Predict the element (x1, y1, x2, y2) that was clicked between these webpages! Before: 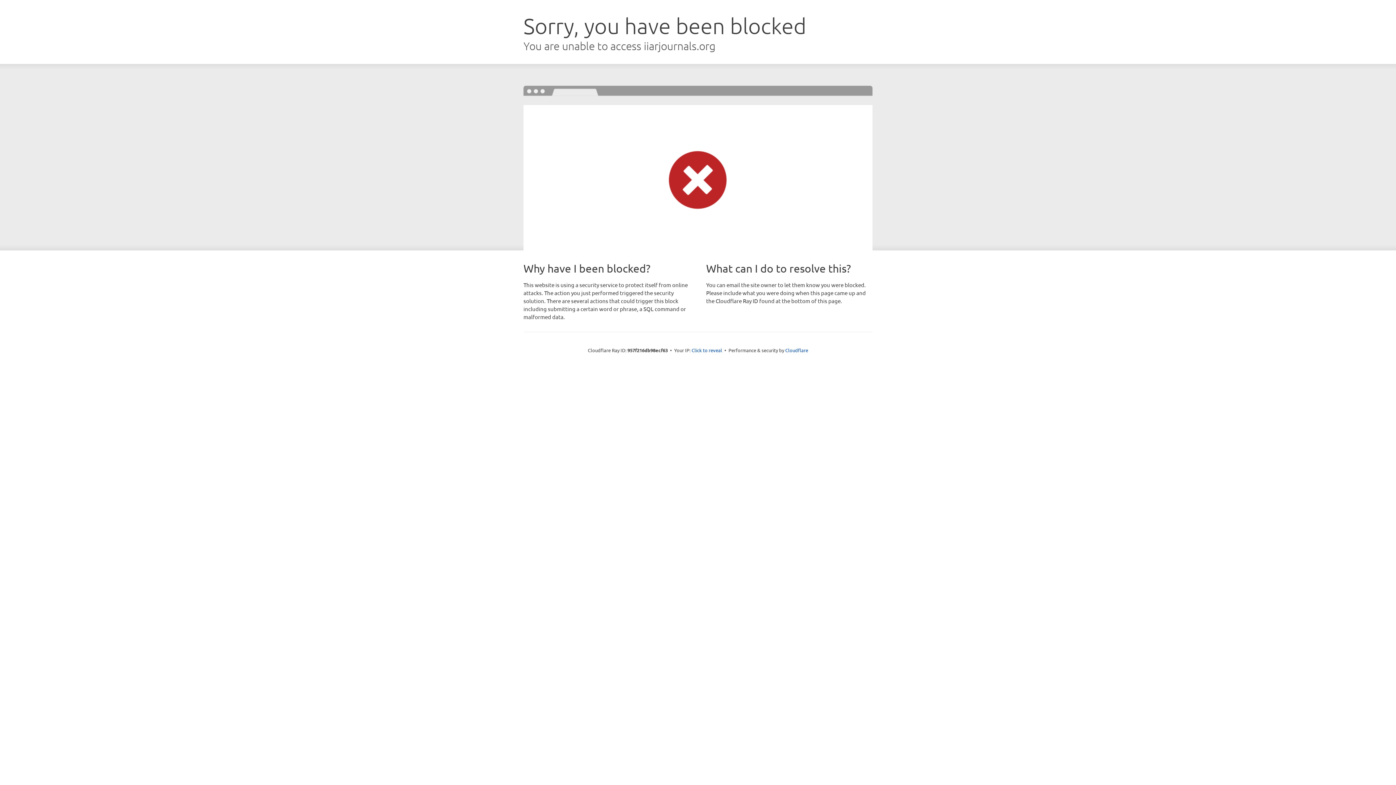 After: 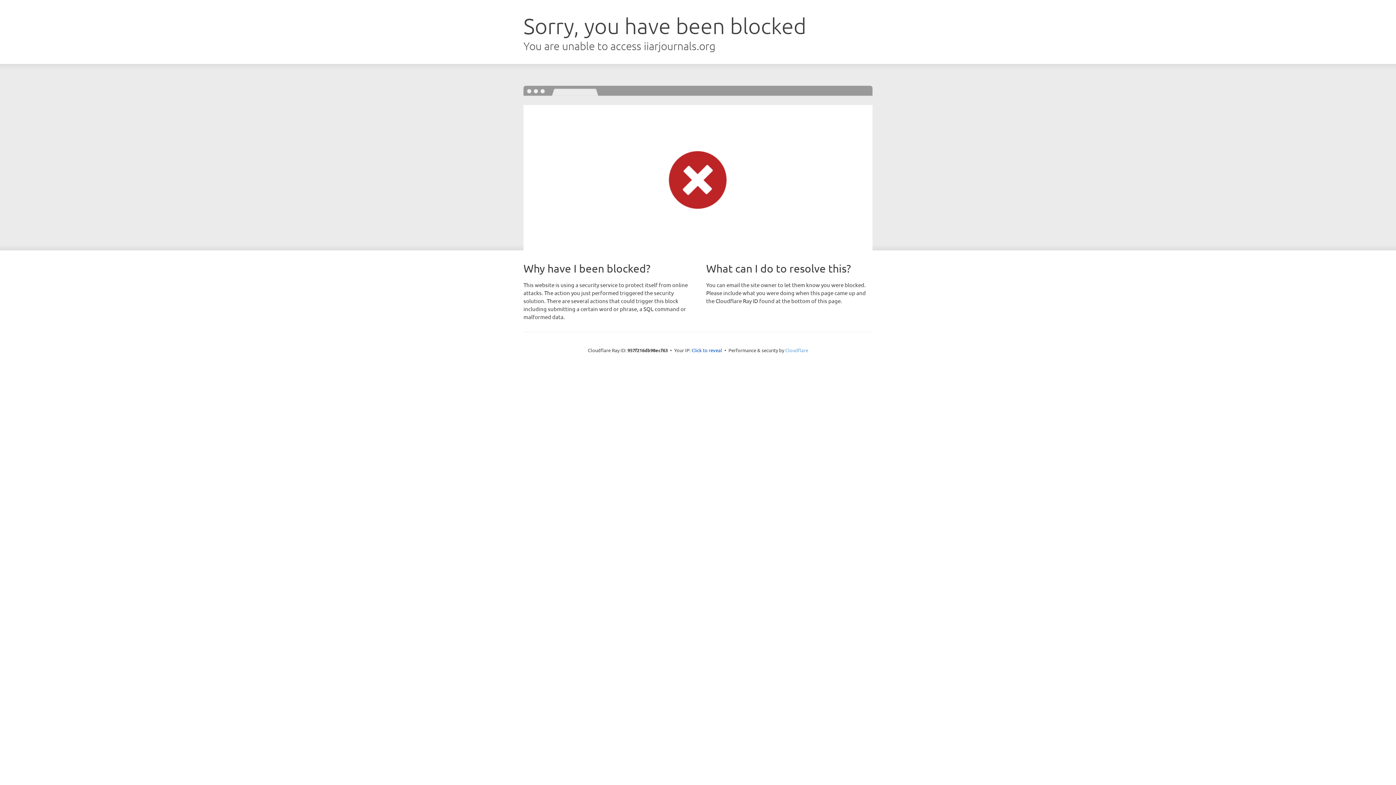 Action: label: Cloudflare bbox: (785, 347, 808, 353)